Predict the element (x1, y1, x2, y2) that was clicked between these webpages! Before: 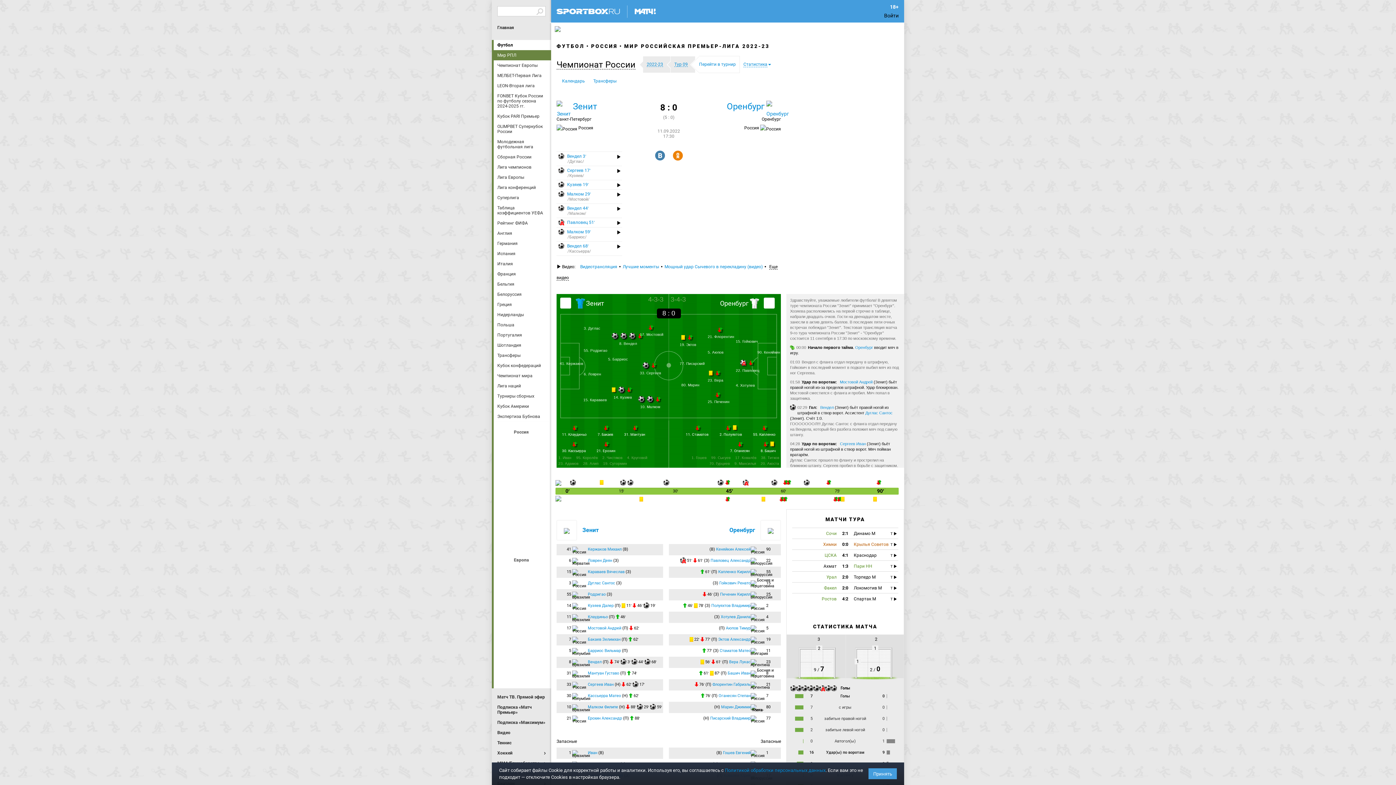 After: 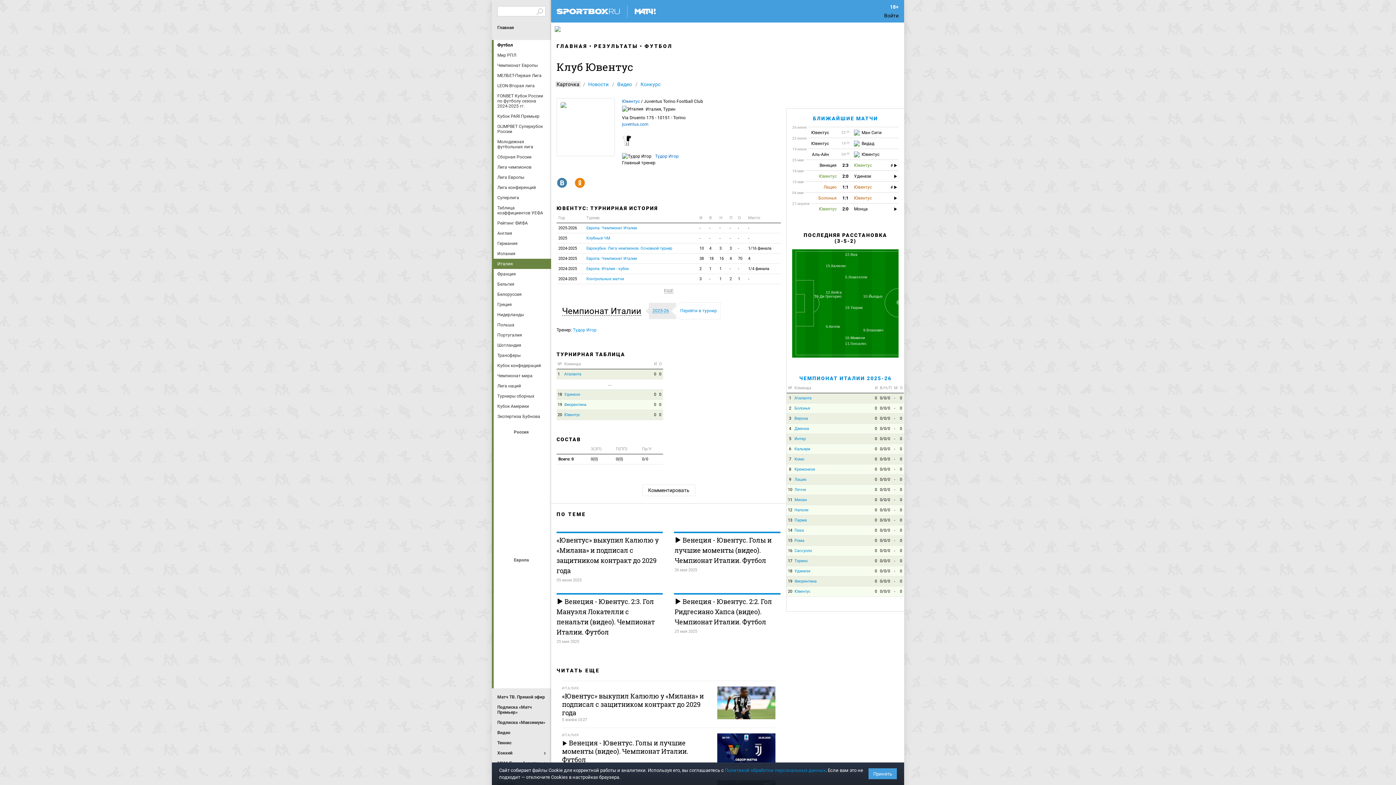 Action: bbox: (513, 661, 531, 680) label: Ювентус